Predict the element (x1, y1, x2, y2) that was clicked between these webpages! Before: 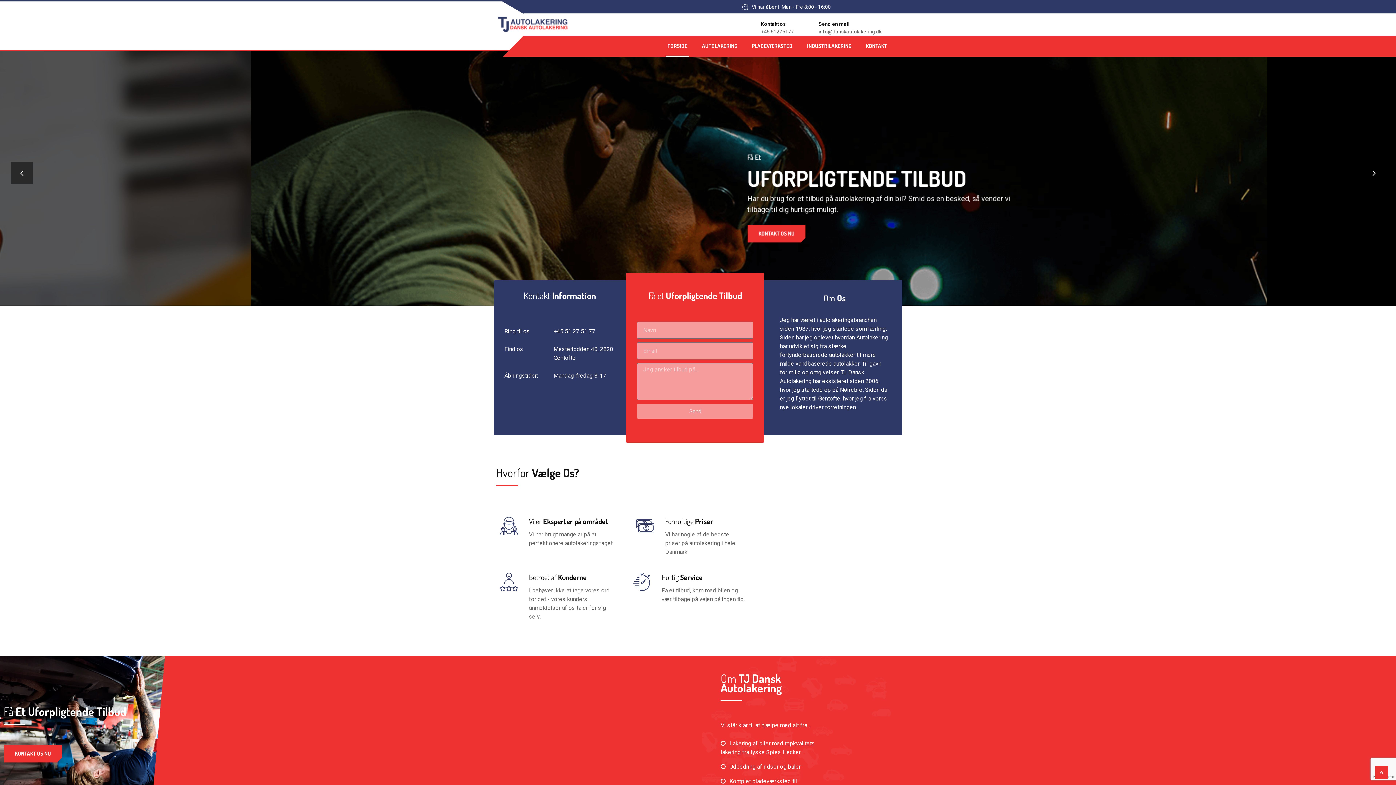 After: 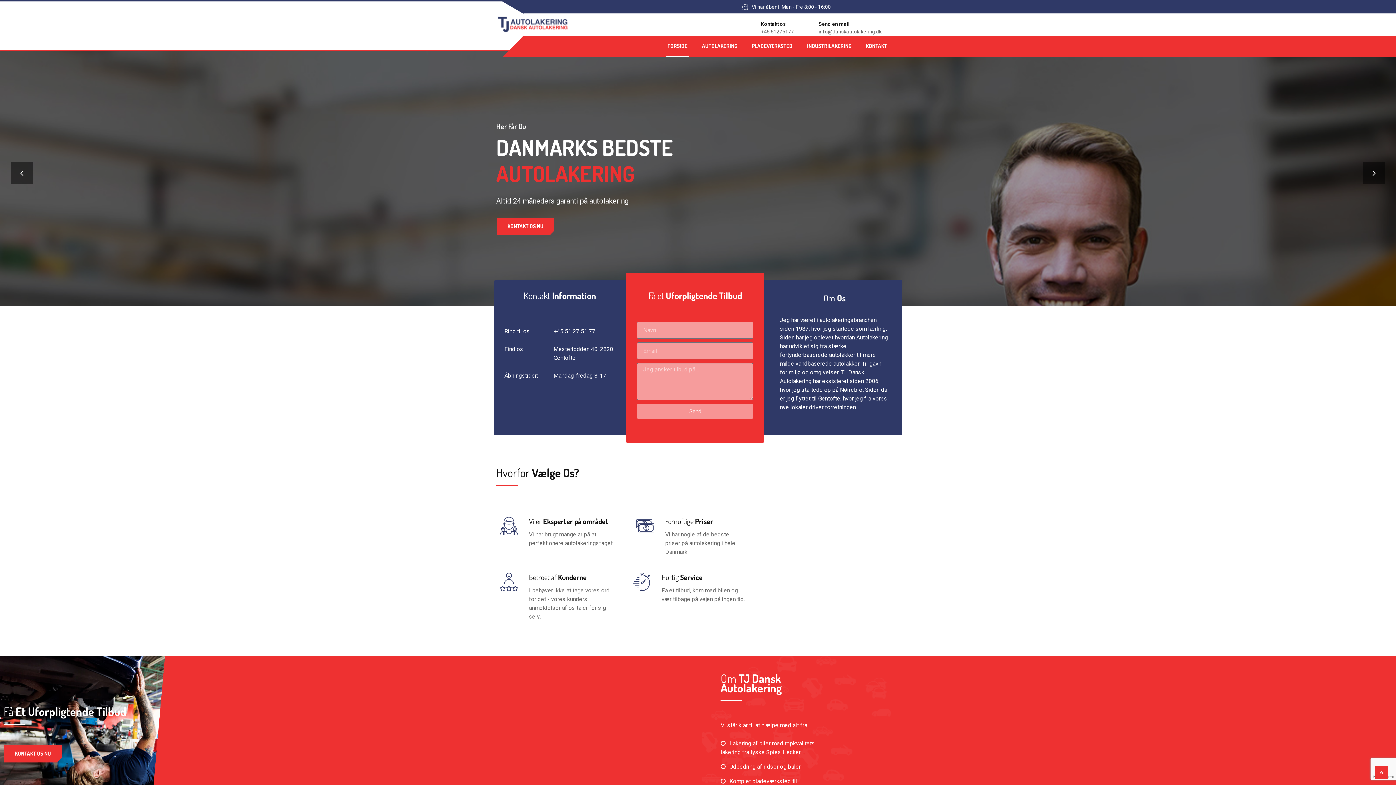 Action: label: FORSIDE bbox: (665, 35, 689, 56)